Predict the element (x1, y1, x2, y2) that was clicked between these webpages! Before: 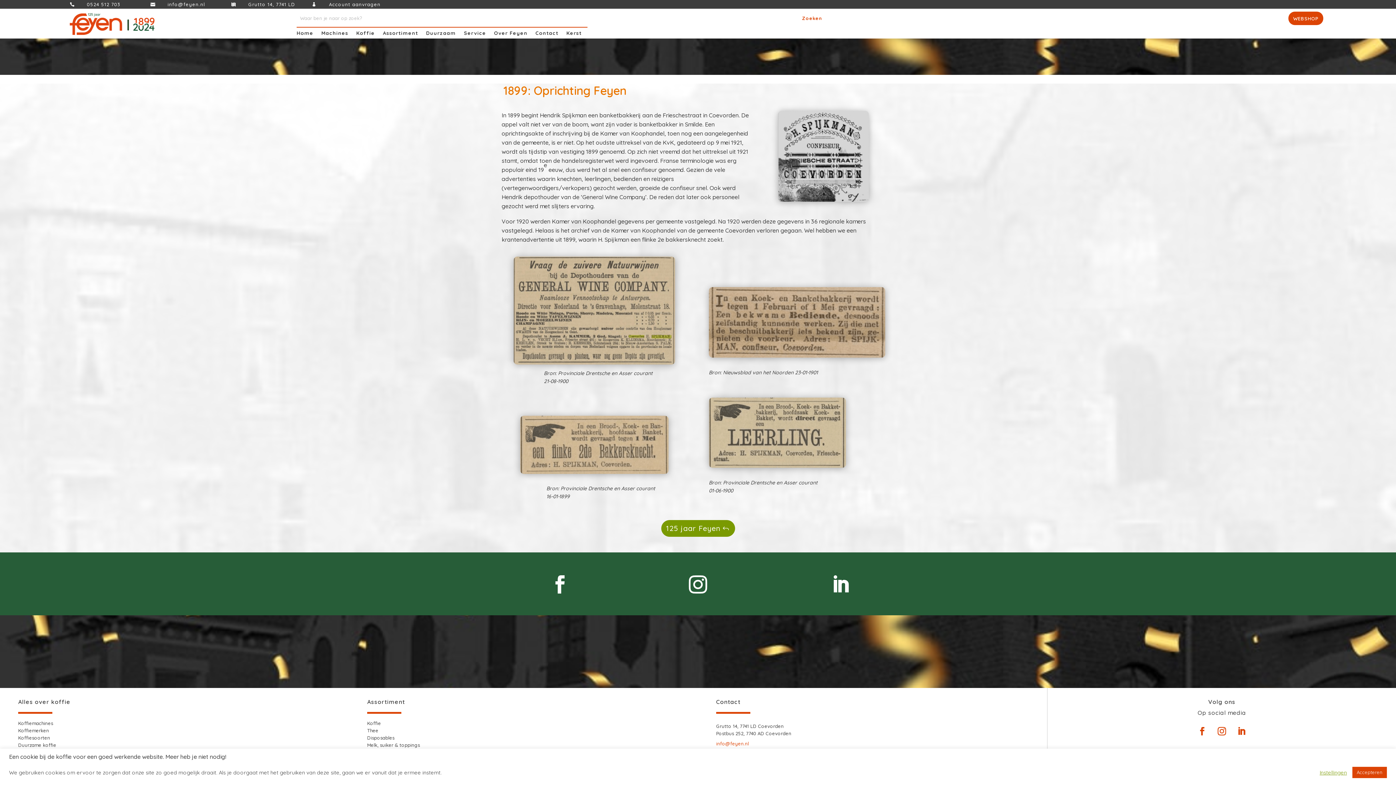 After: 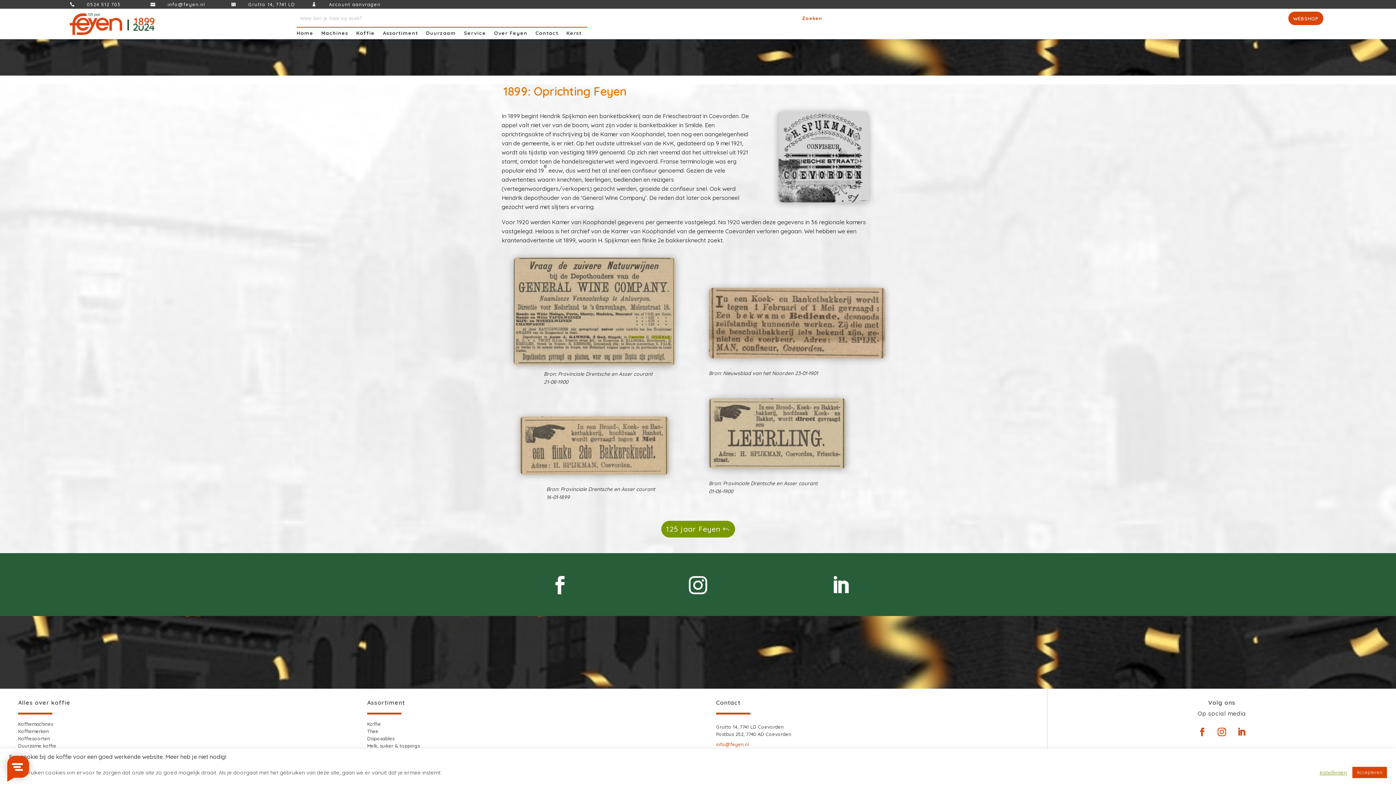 Action: bbox: (86, 1, 120, 7) label: 0524 512 703